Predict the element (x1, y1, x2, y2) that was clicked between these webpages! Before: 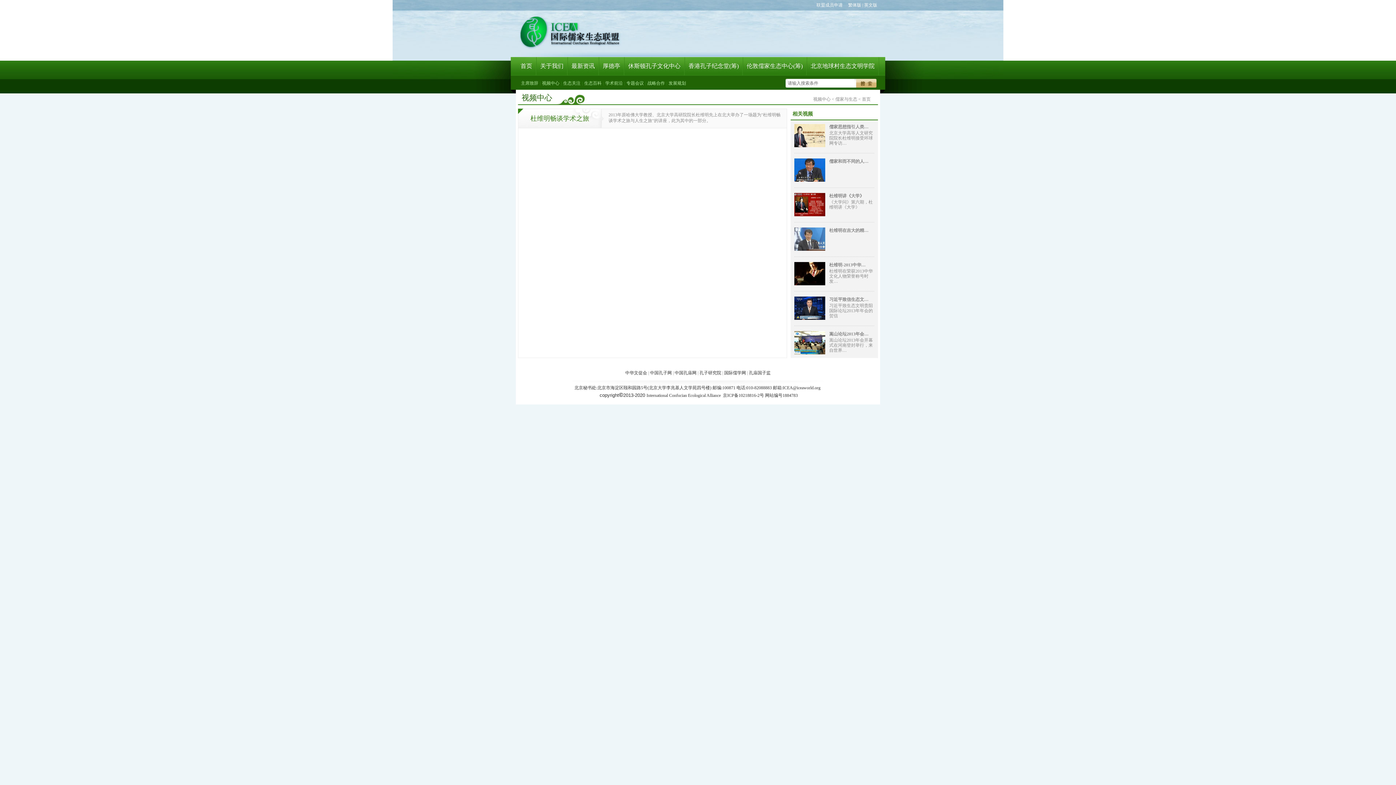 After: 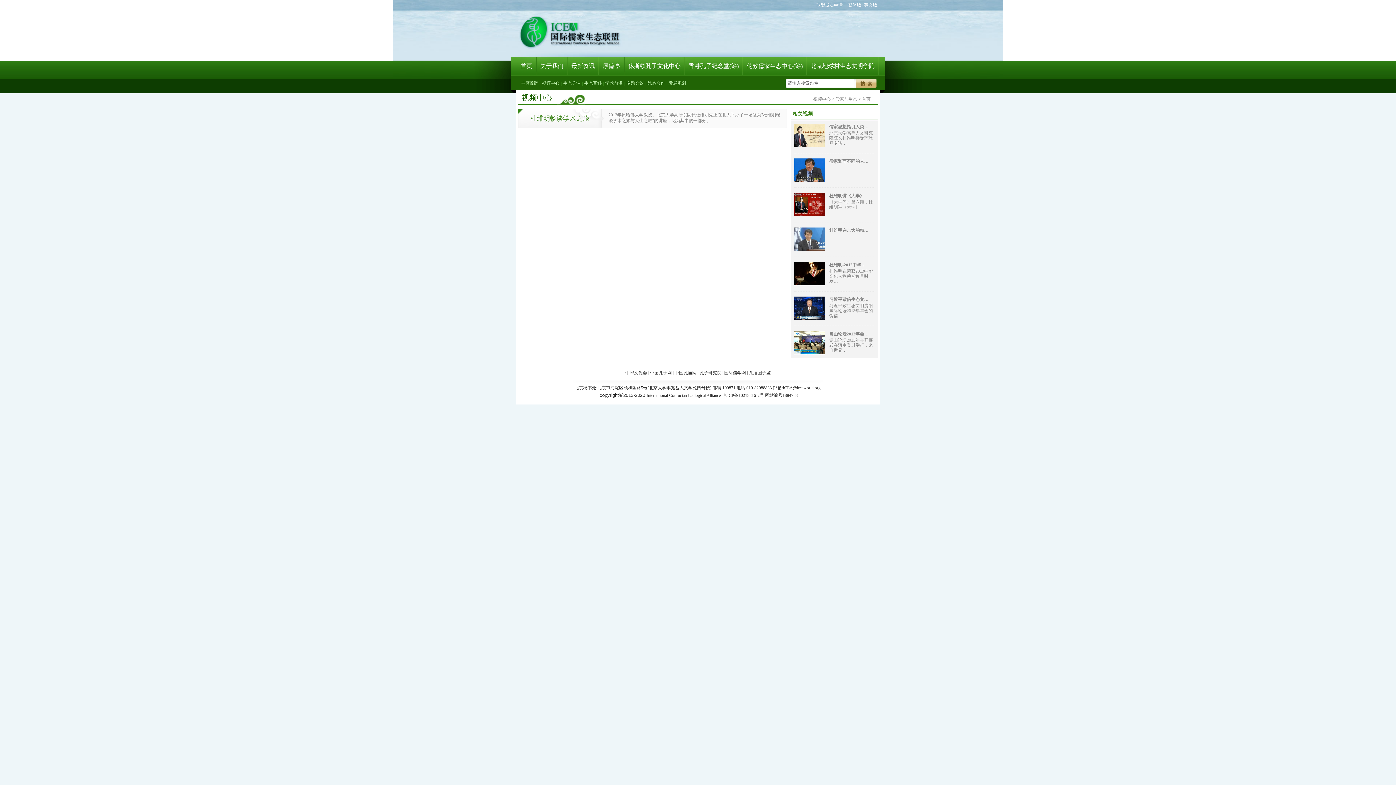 Action: bbox: (864, 2, 877, 7) label: 英文版